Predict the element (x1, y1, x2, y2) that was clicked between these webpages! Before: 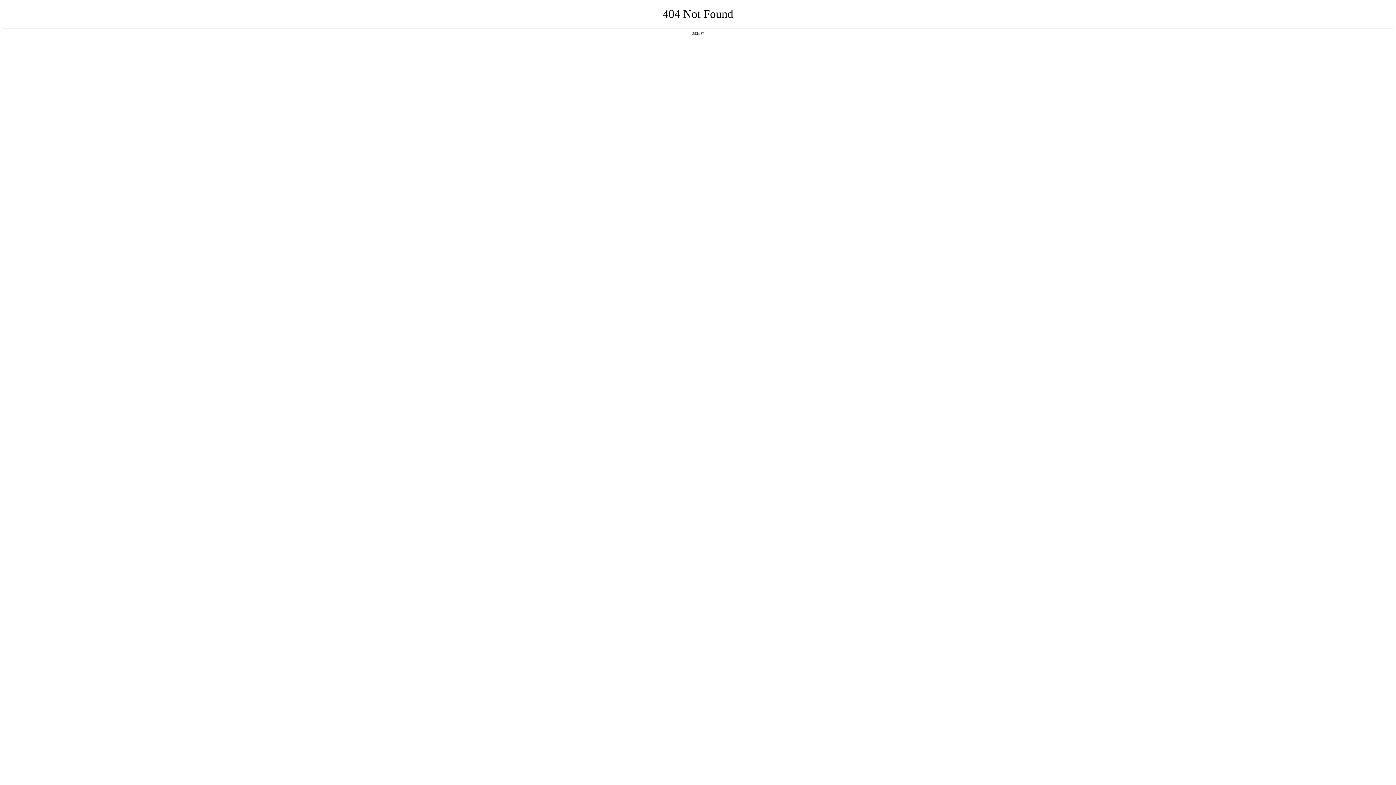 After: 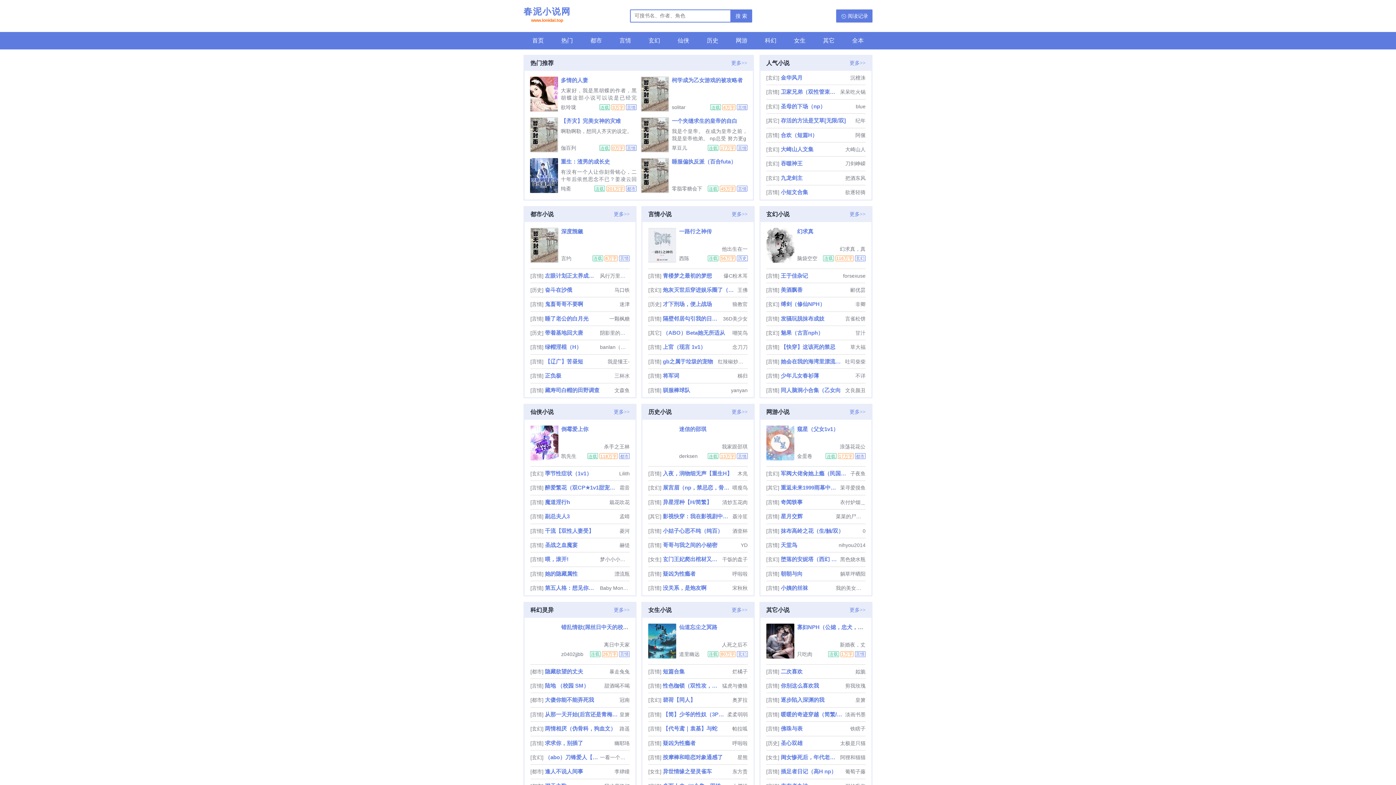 Action: bbox: (692, 31, 704, 35) label: 返回首页